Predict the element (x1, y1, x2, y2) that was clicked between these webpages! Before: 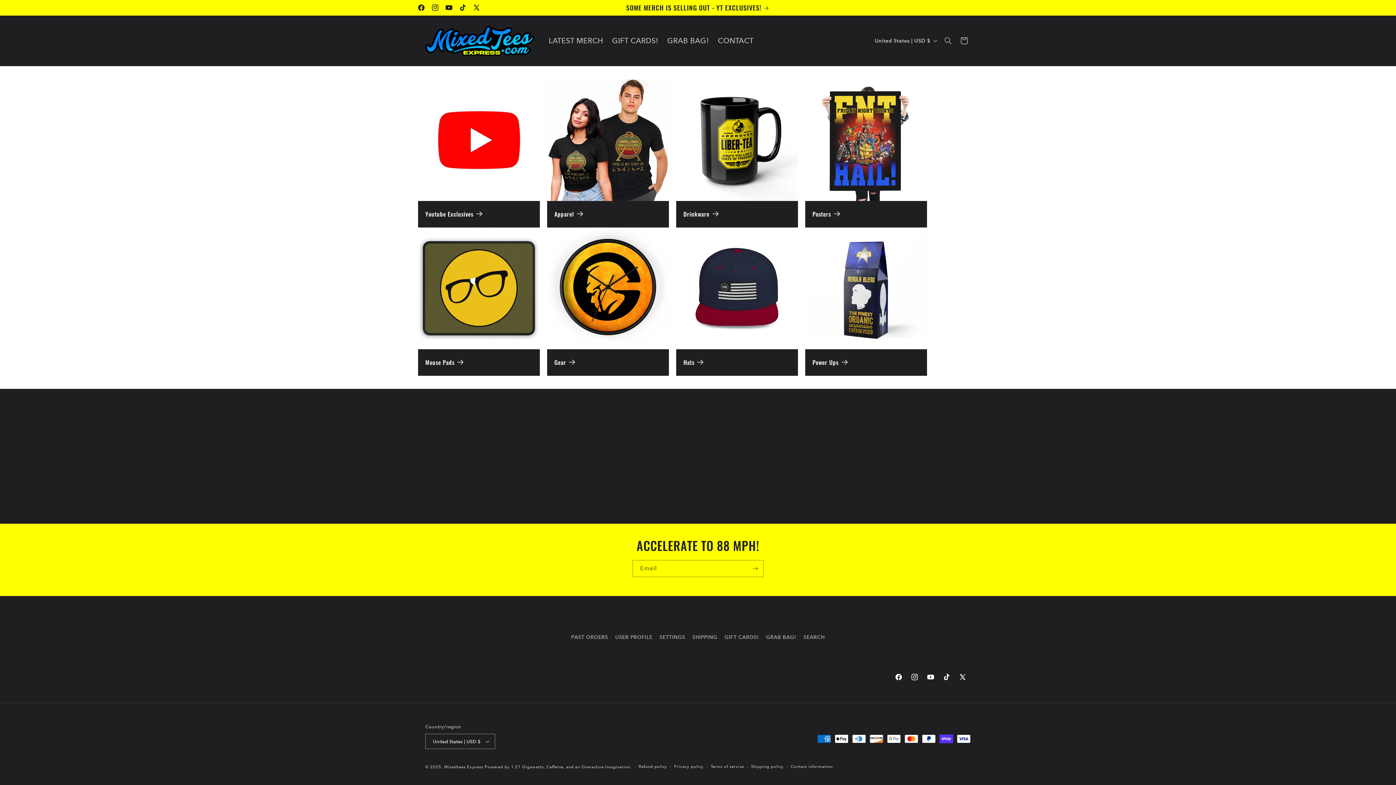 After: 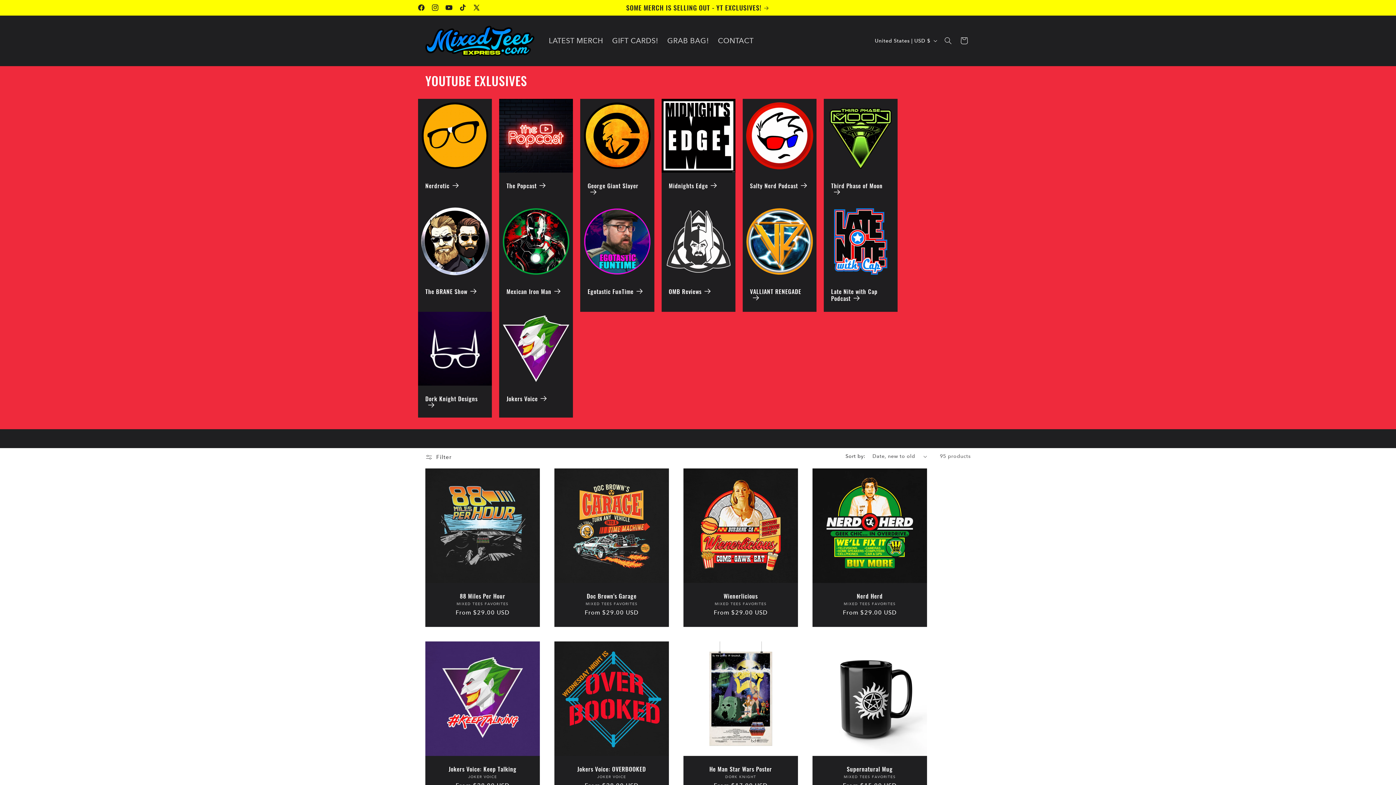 Action: label: Youtube Exclusives bbox: (425, 210, 532, 217)